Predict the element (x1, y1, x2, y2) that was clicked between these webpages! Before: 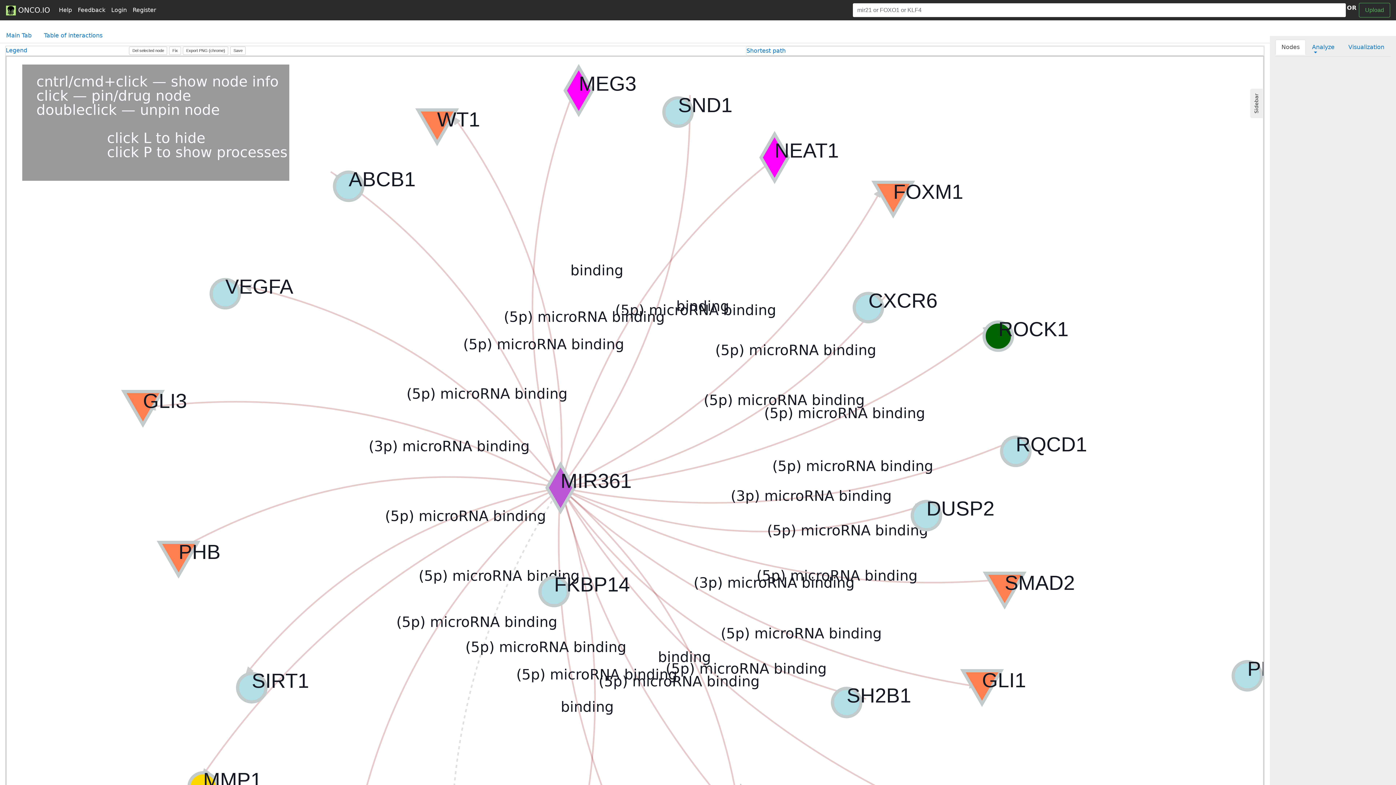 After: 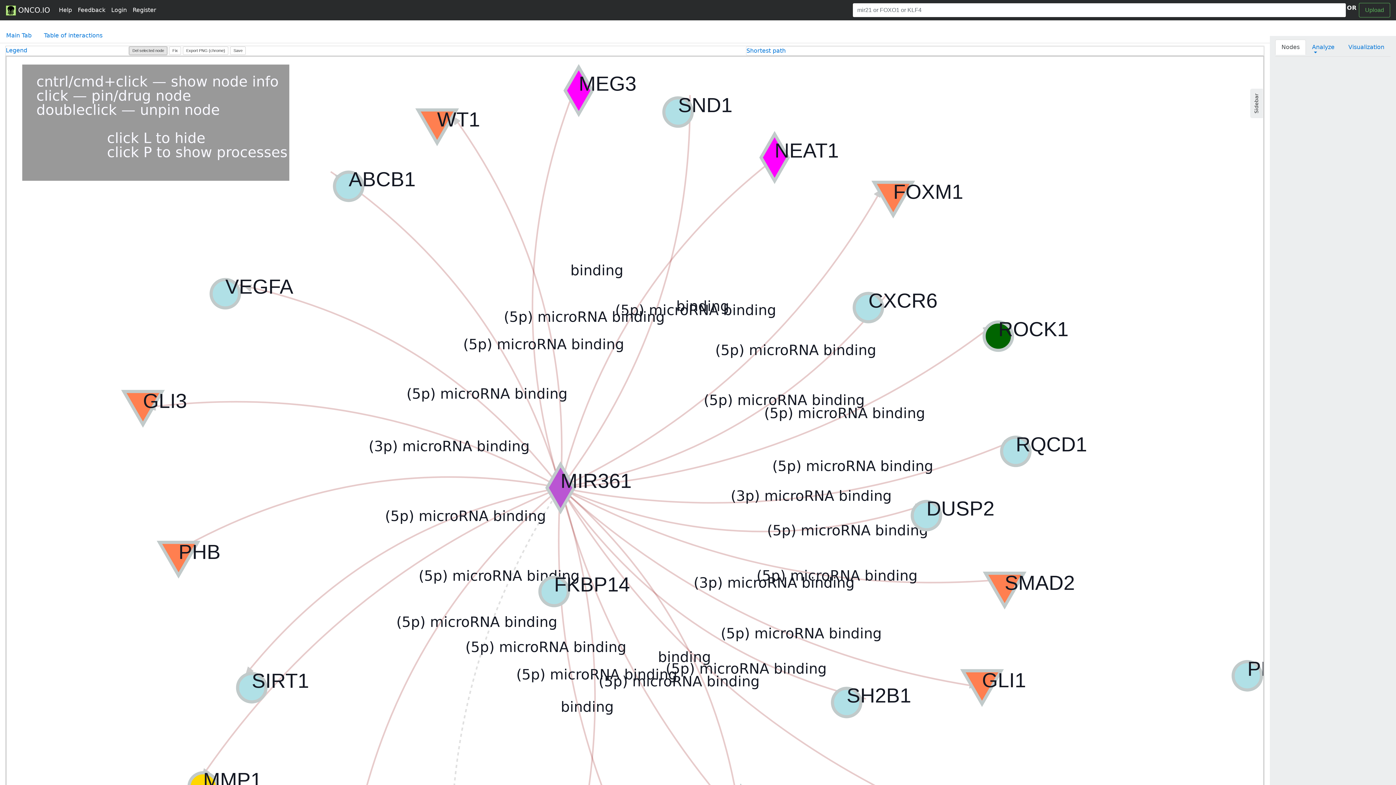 Action: label: Del selected node bbox: (129, 46, 167, 54)